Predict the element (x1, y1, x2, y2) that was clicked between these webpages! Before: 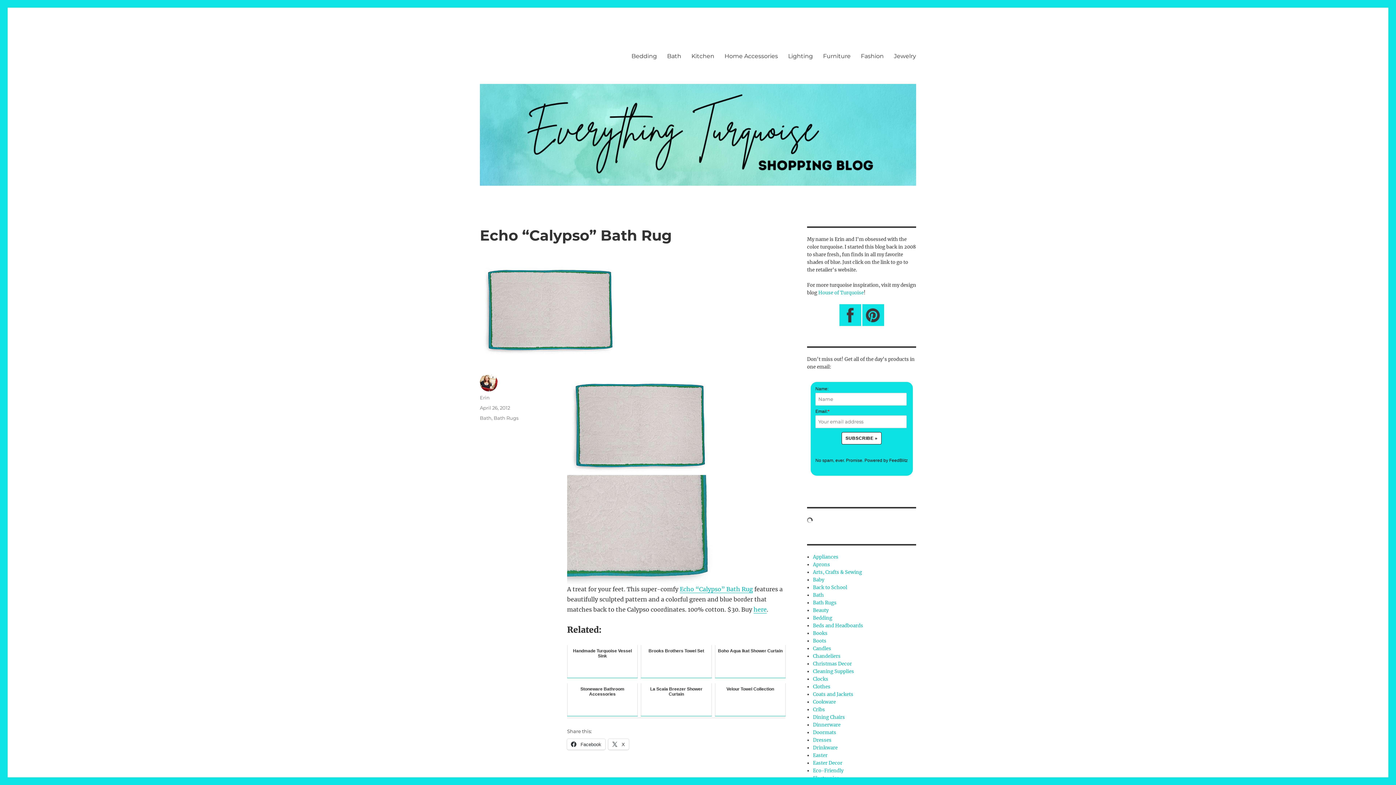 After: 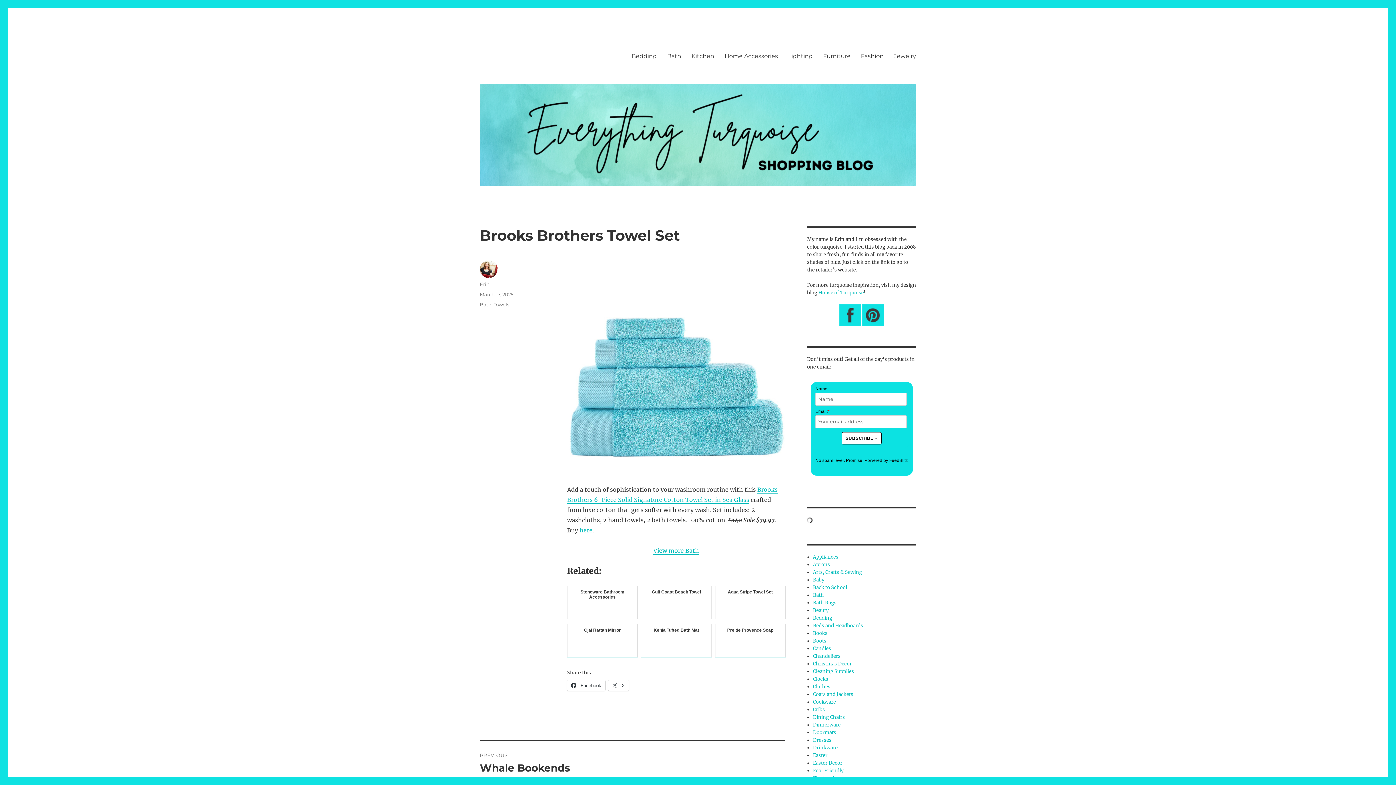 Action: label: Brooks Brothers Towel Set bbox: (641, 645, 711, 678)